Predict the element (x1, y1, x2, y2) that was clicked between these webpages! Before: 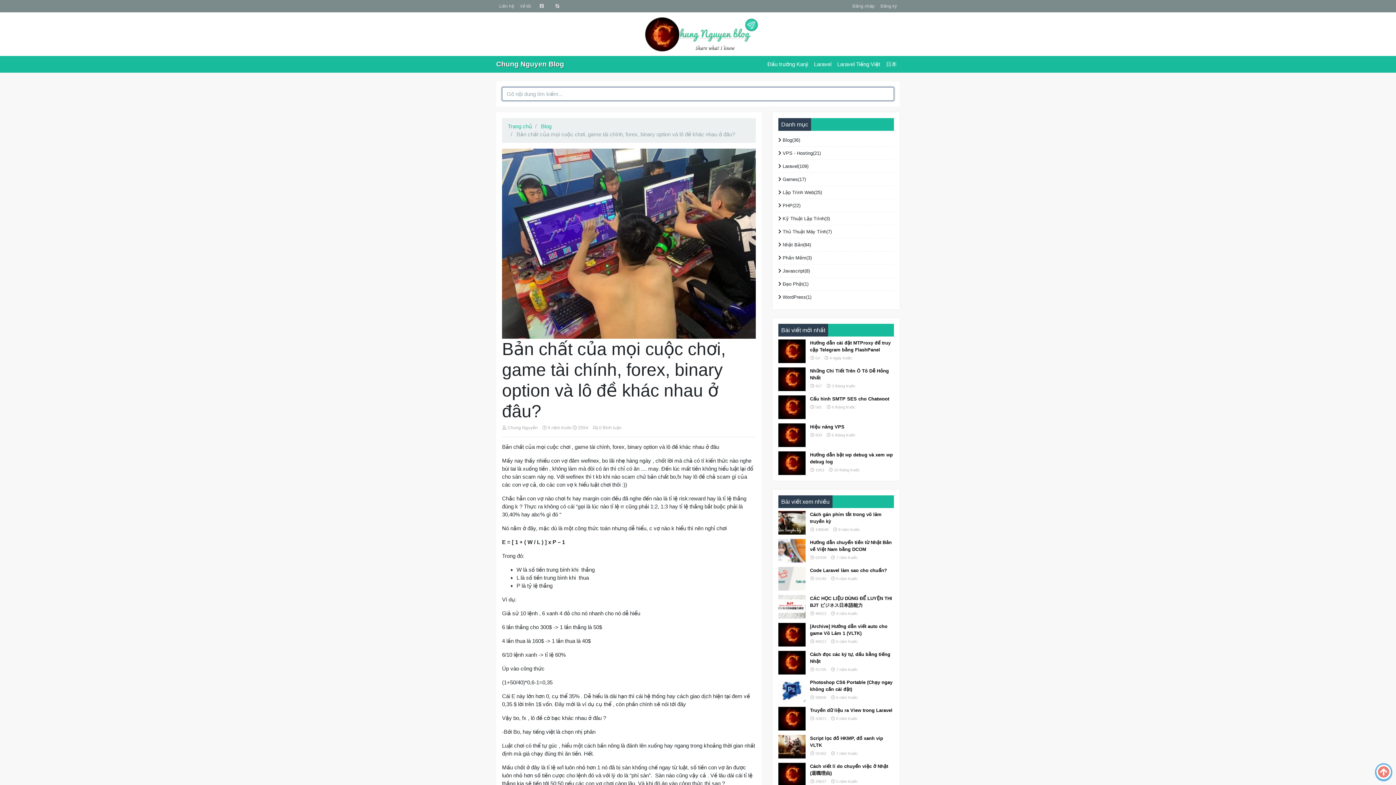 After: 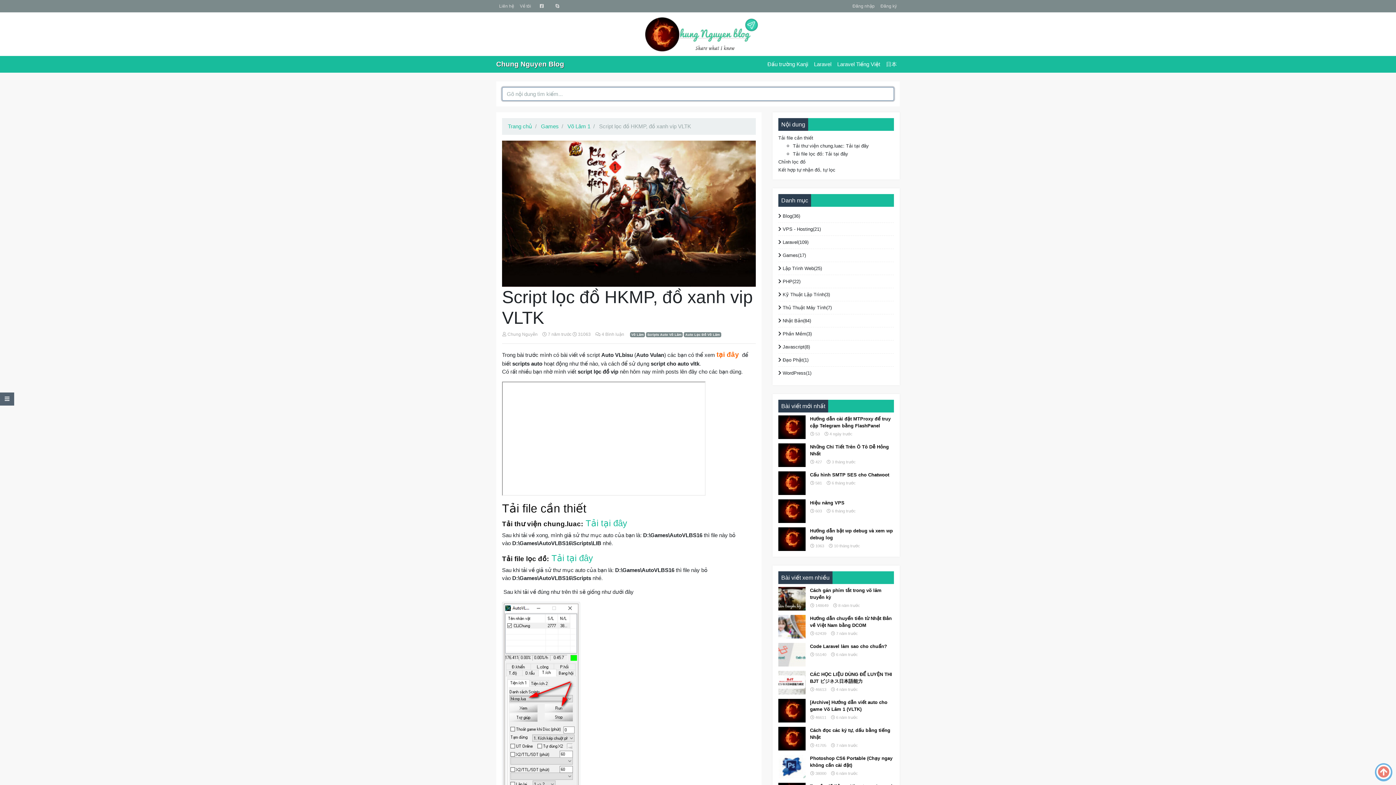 Action: bbox: (810, 735, 894, 748) label: Script lọc đồ HKMP, đồ xanh vip VLTK